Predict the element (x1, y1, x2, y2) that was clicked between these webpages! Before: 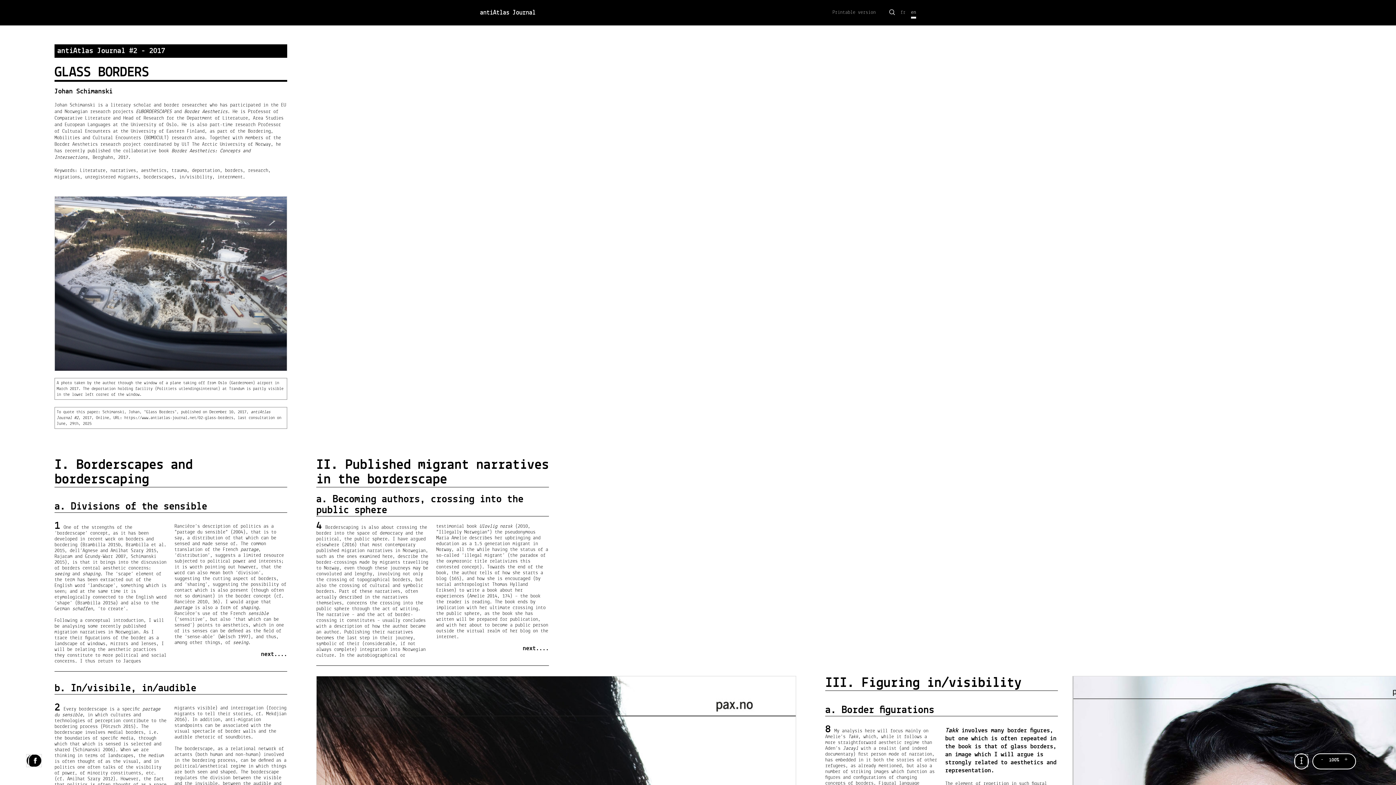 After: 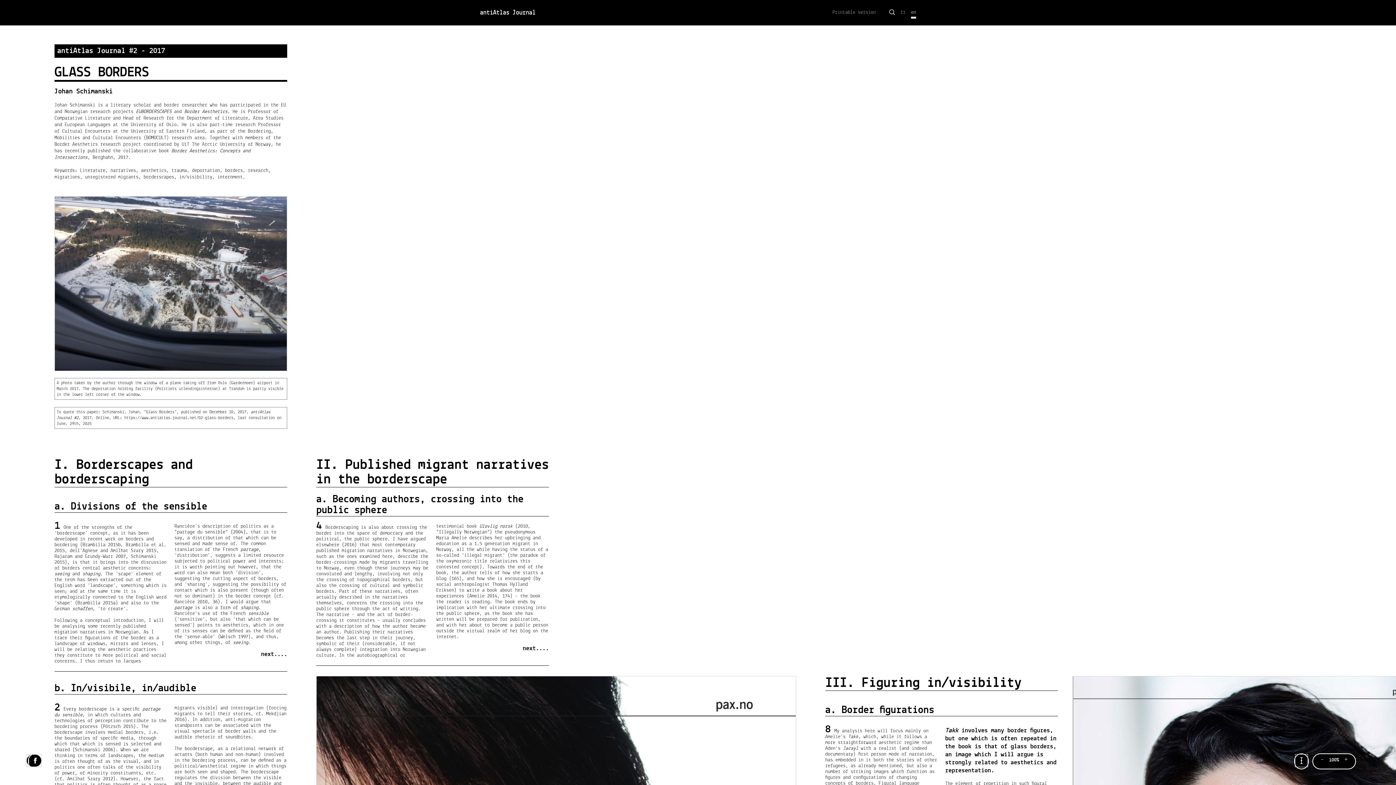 Action: bbox: (27, 753, 42, 769)